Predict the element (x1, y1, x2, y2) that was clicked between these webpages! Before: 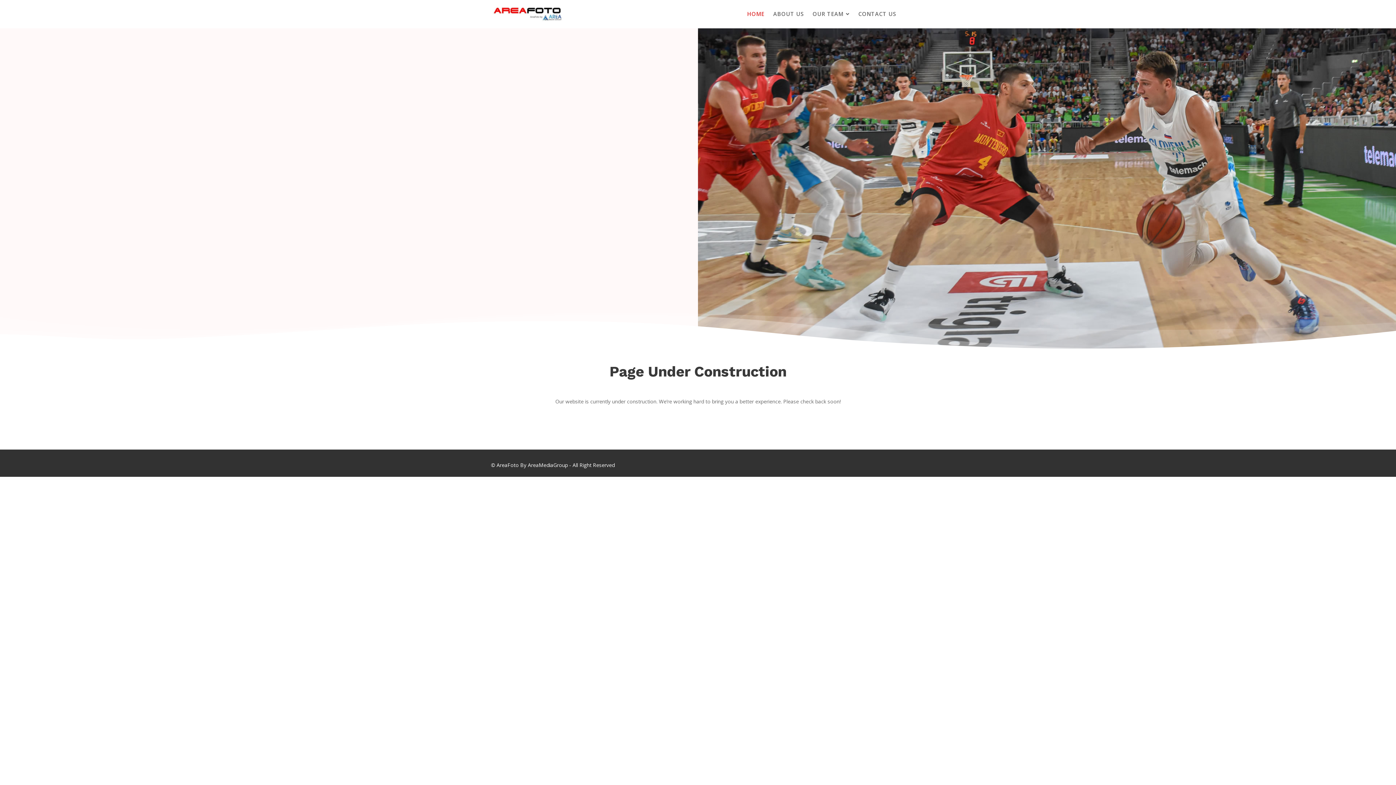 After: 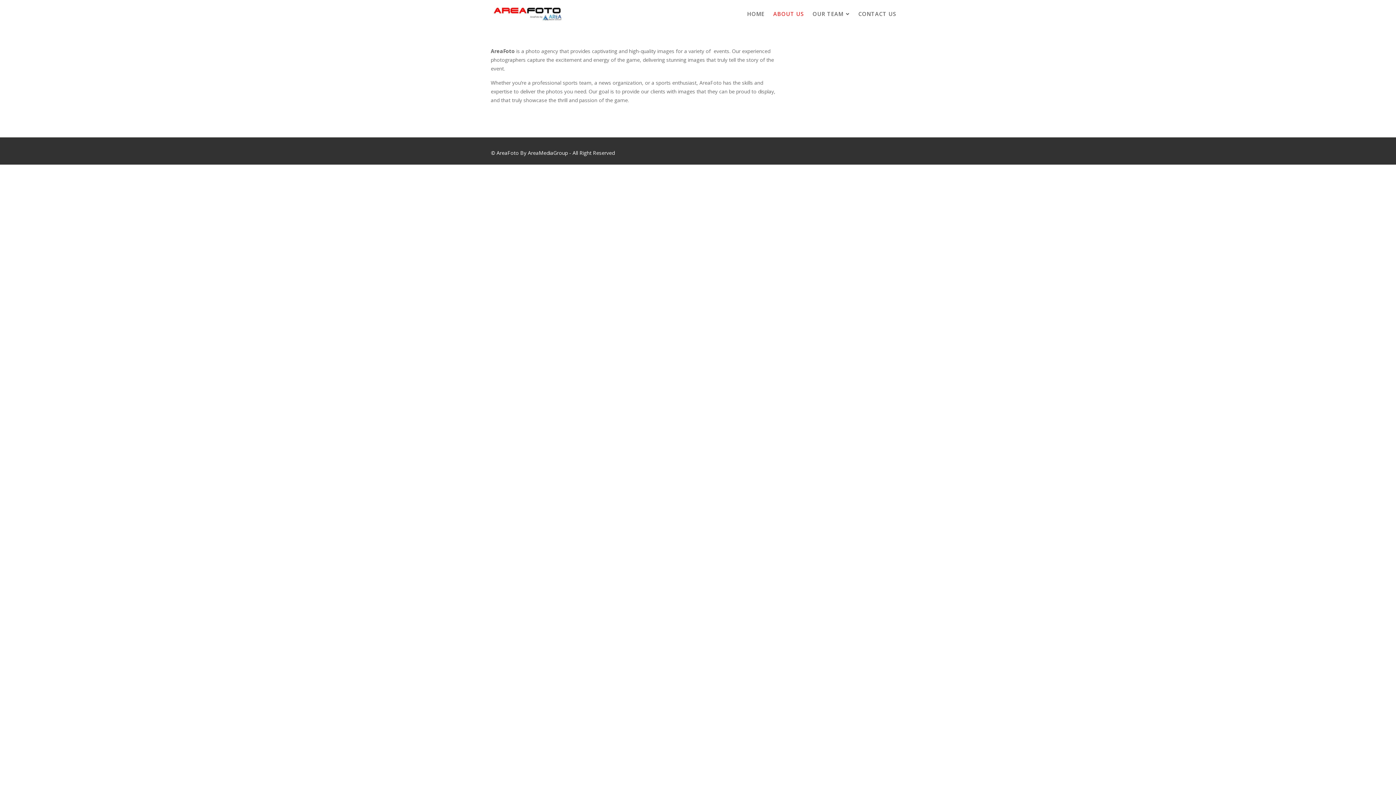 Action: label: ABOUT US bbox: (769, 0, 807, 27)